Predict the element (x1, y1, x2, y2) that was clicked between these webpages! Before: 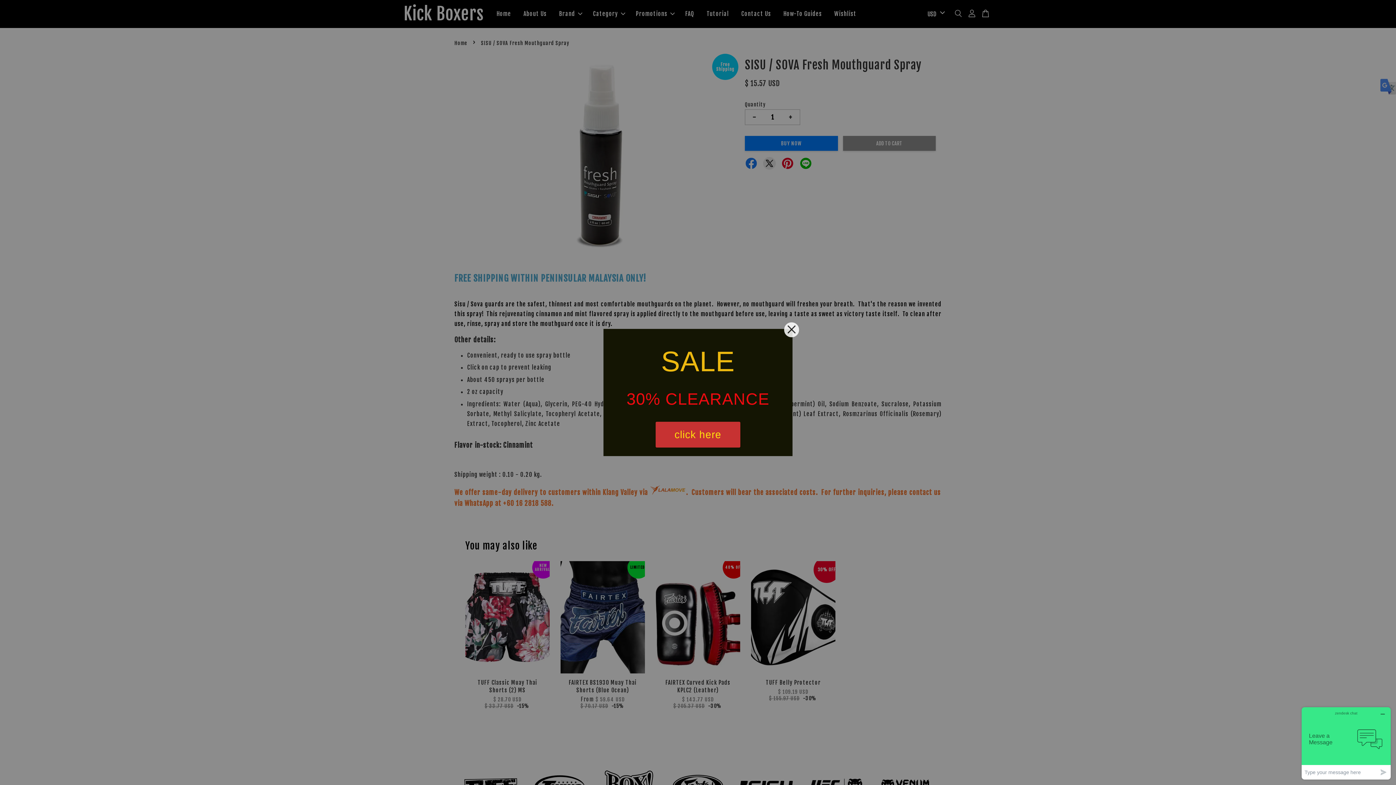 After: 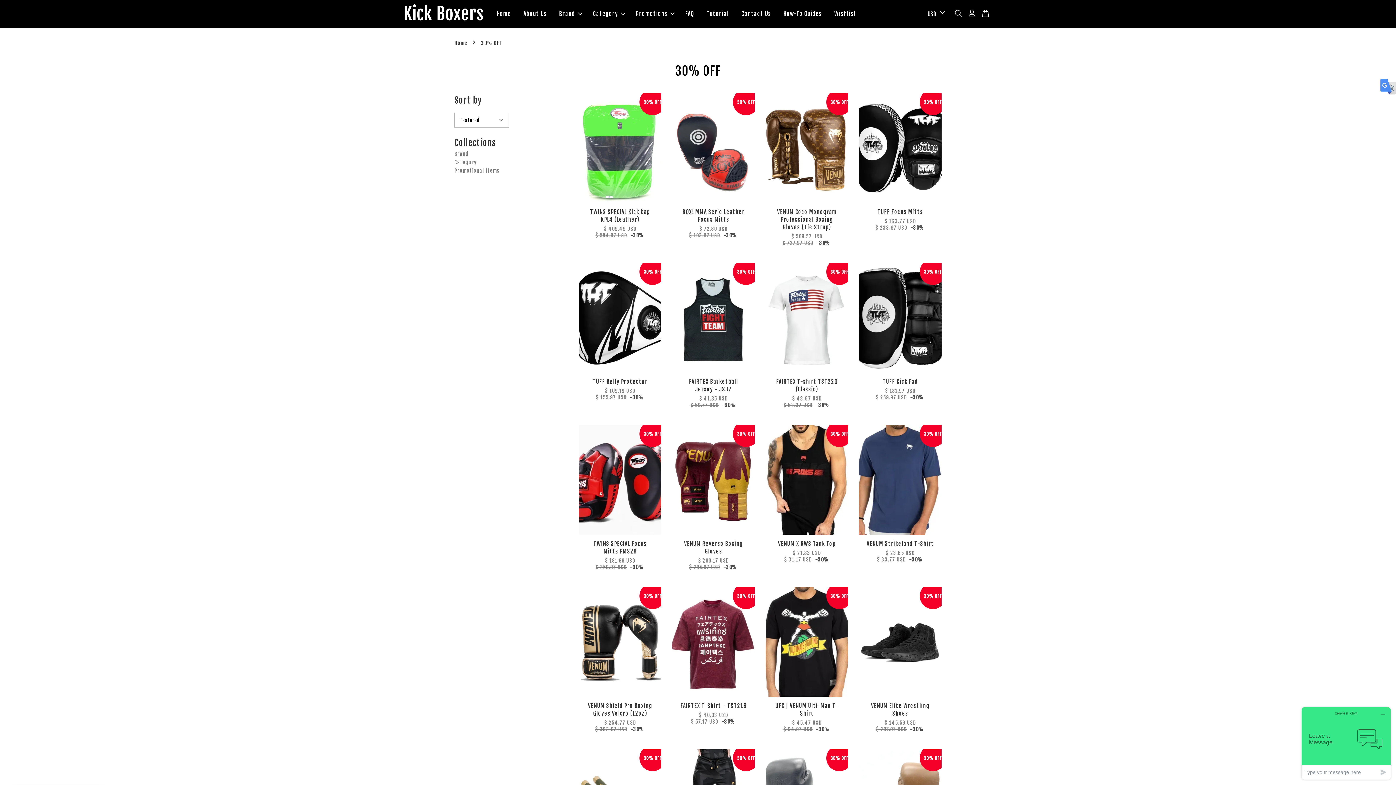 Action: bbox: (655, 422, 740, 447) label: click here